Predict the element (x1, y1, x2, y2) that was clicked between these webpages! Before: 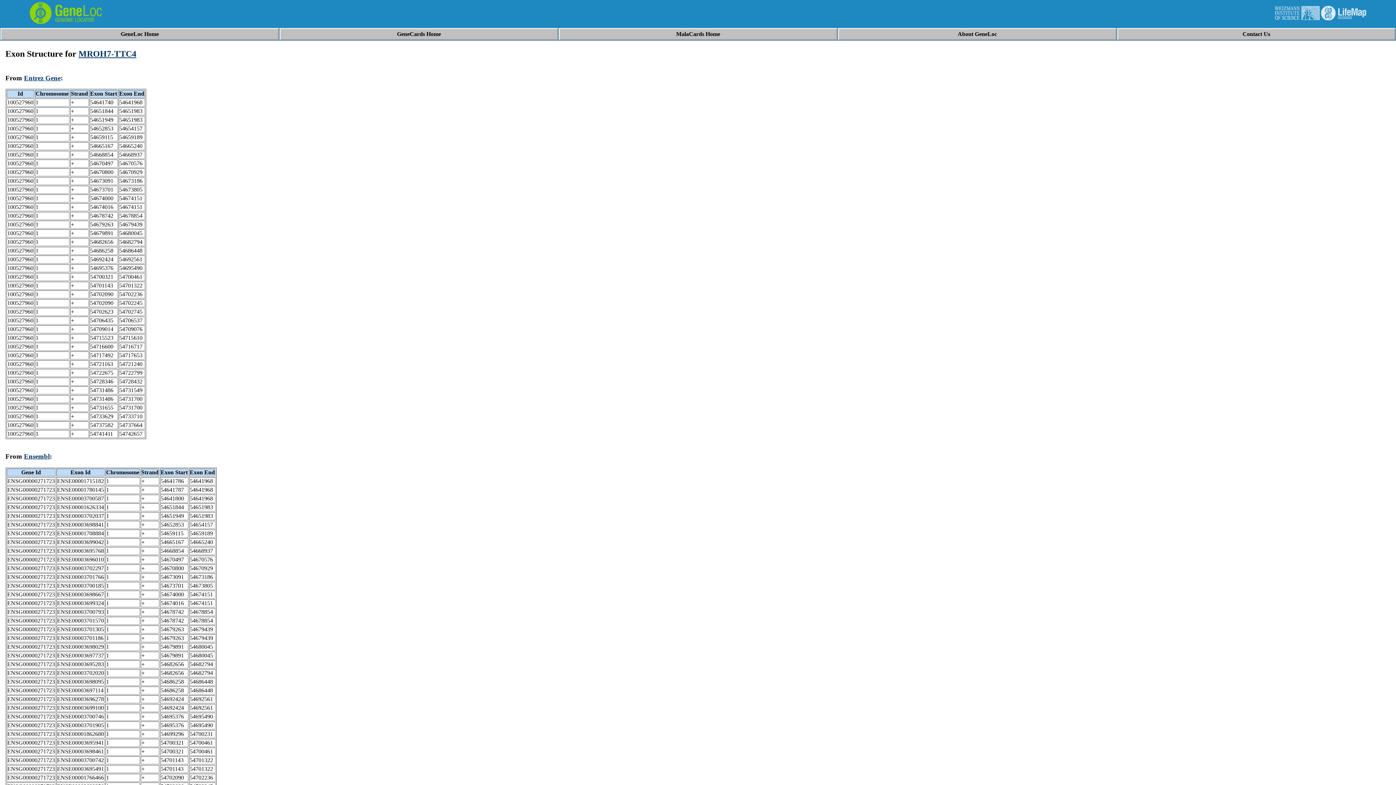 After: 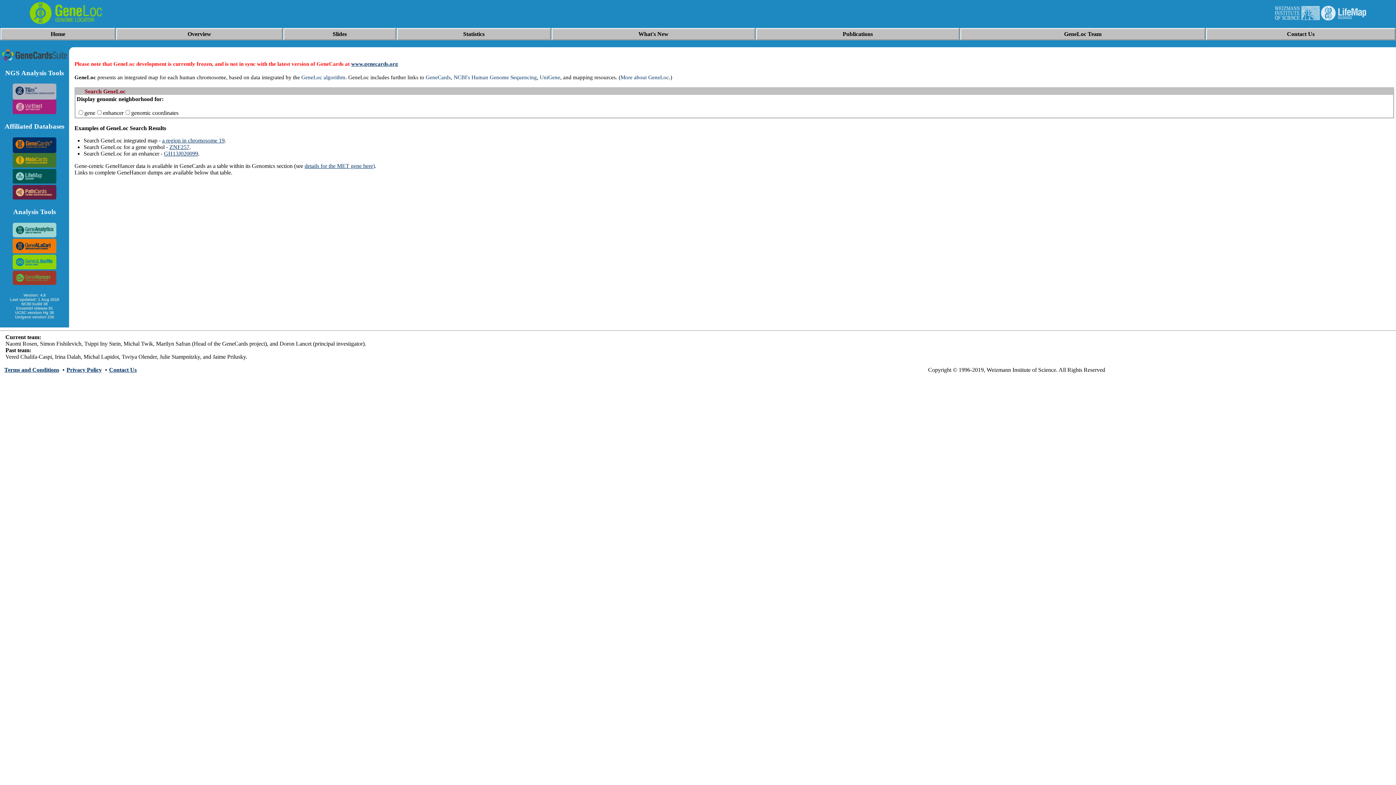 Action: bbox: (120, 30, 158, 37) label: GeneLoc Home